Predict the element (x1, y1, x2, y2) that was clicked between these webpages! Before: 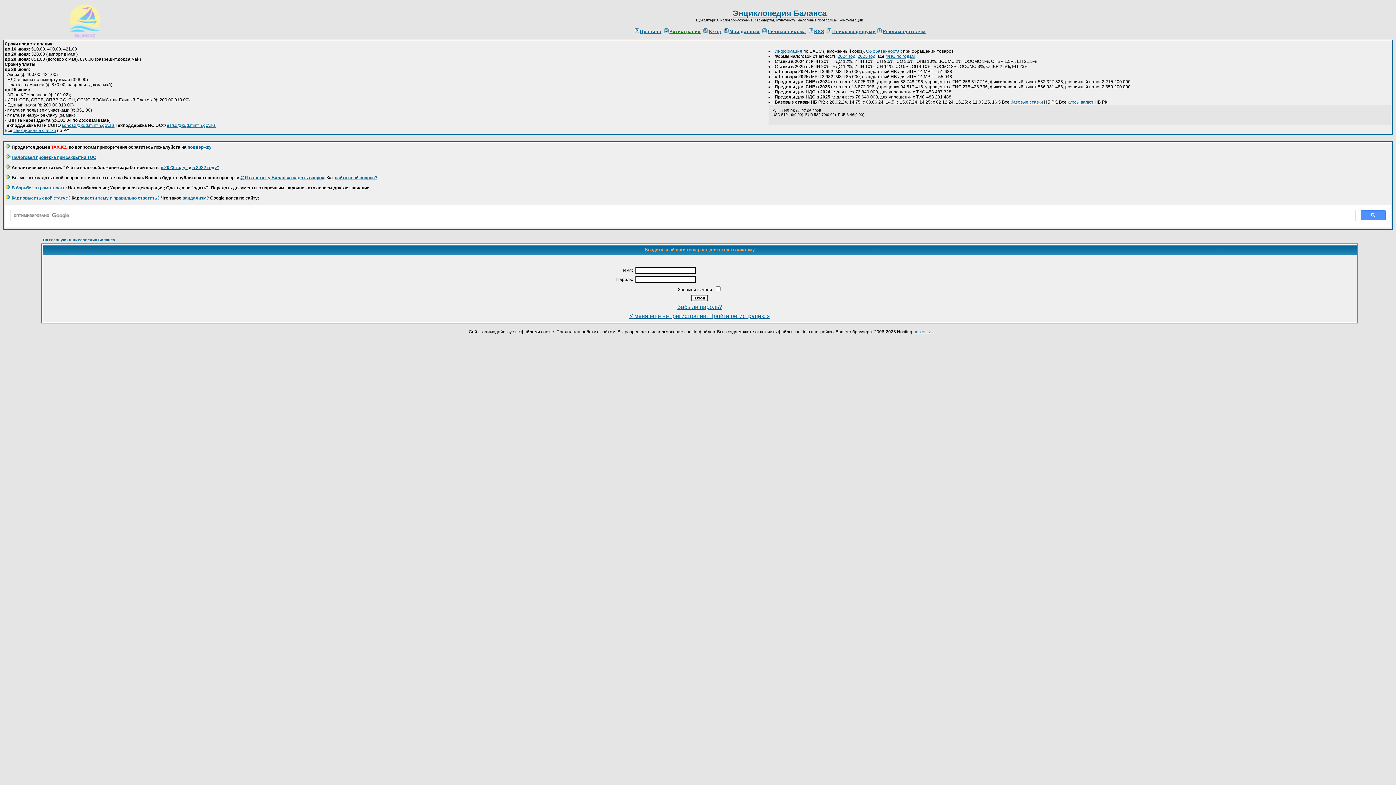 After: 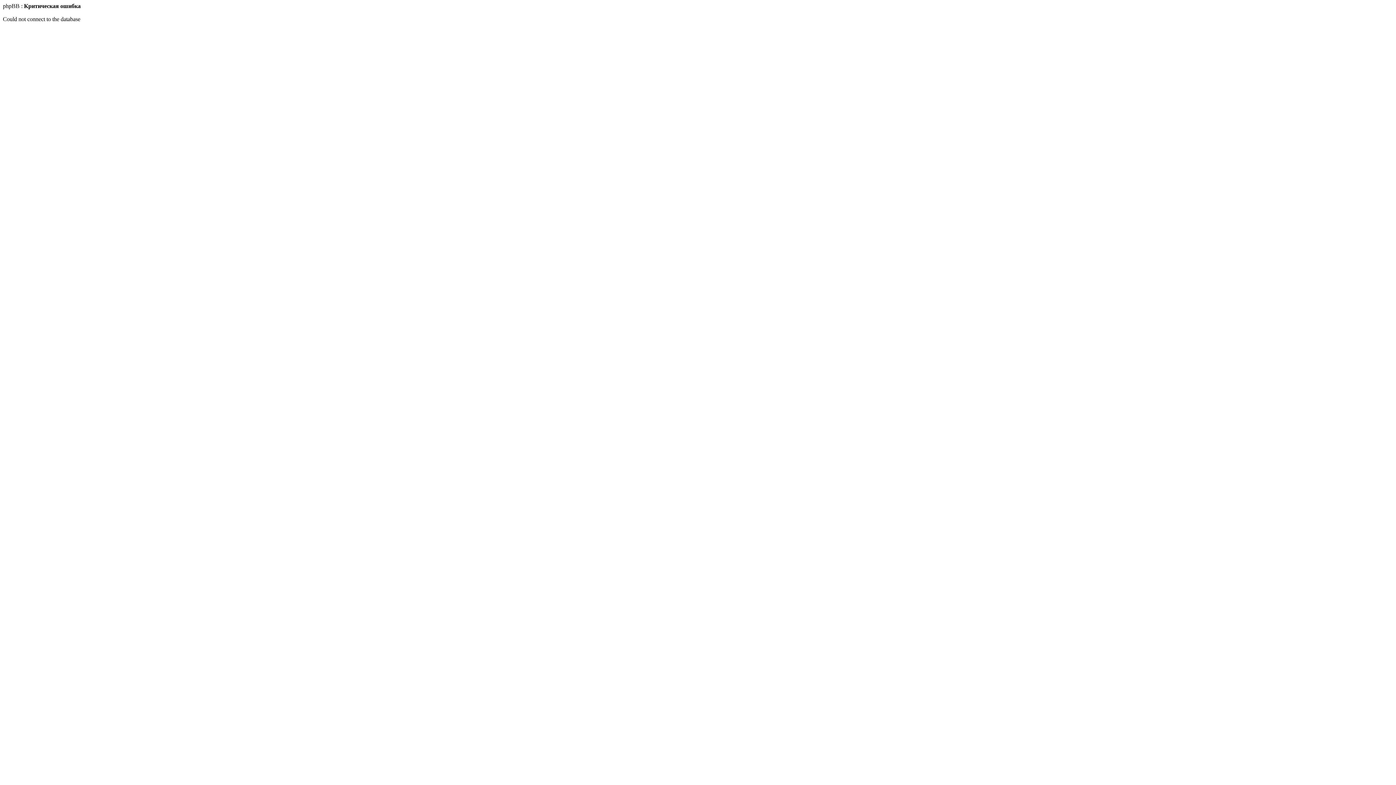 Action: bbox: (65, 33, 104, 40)